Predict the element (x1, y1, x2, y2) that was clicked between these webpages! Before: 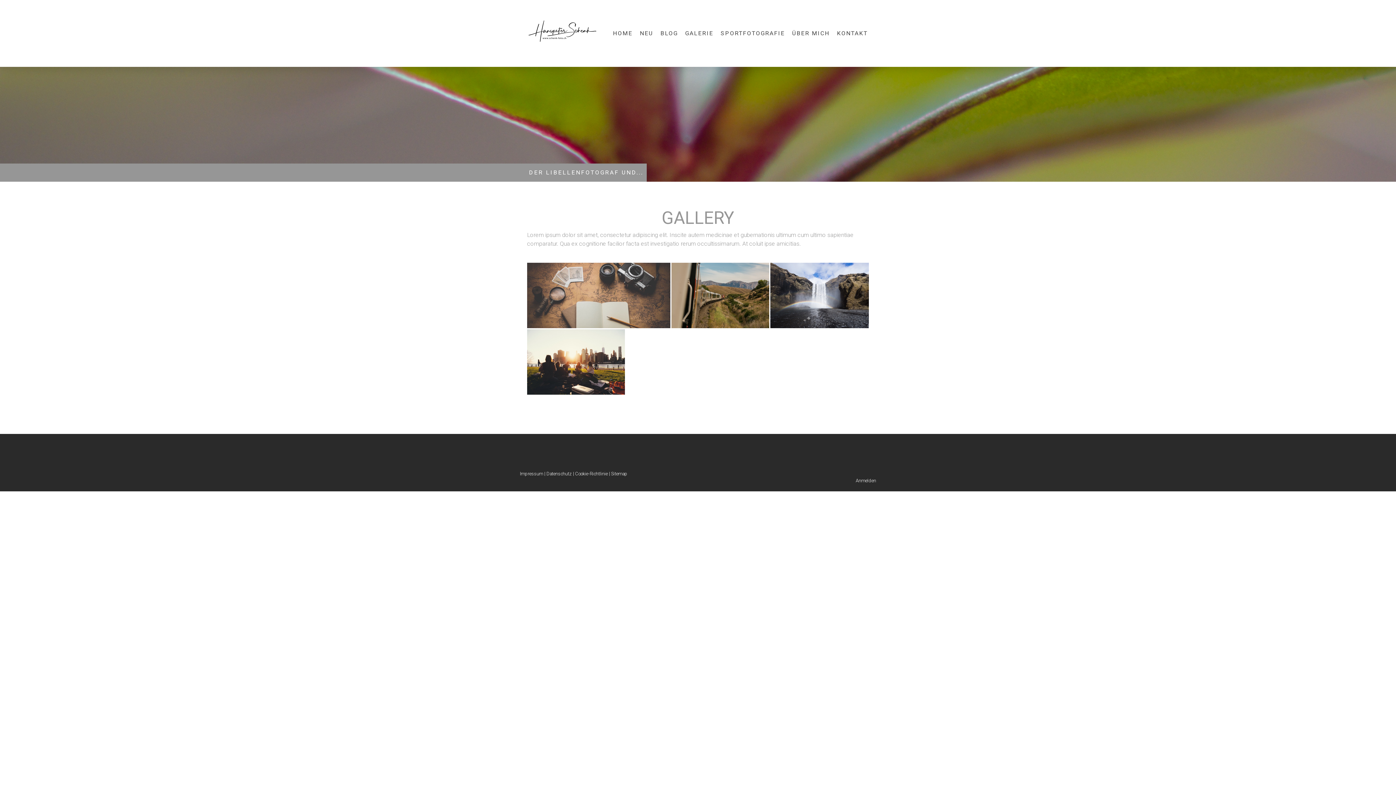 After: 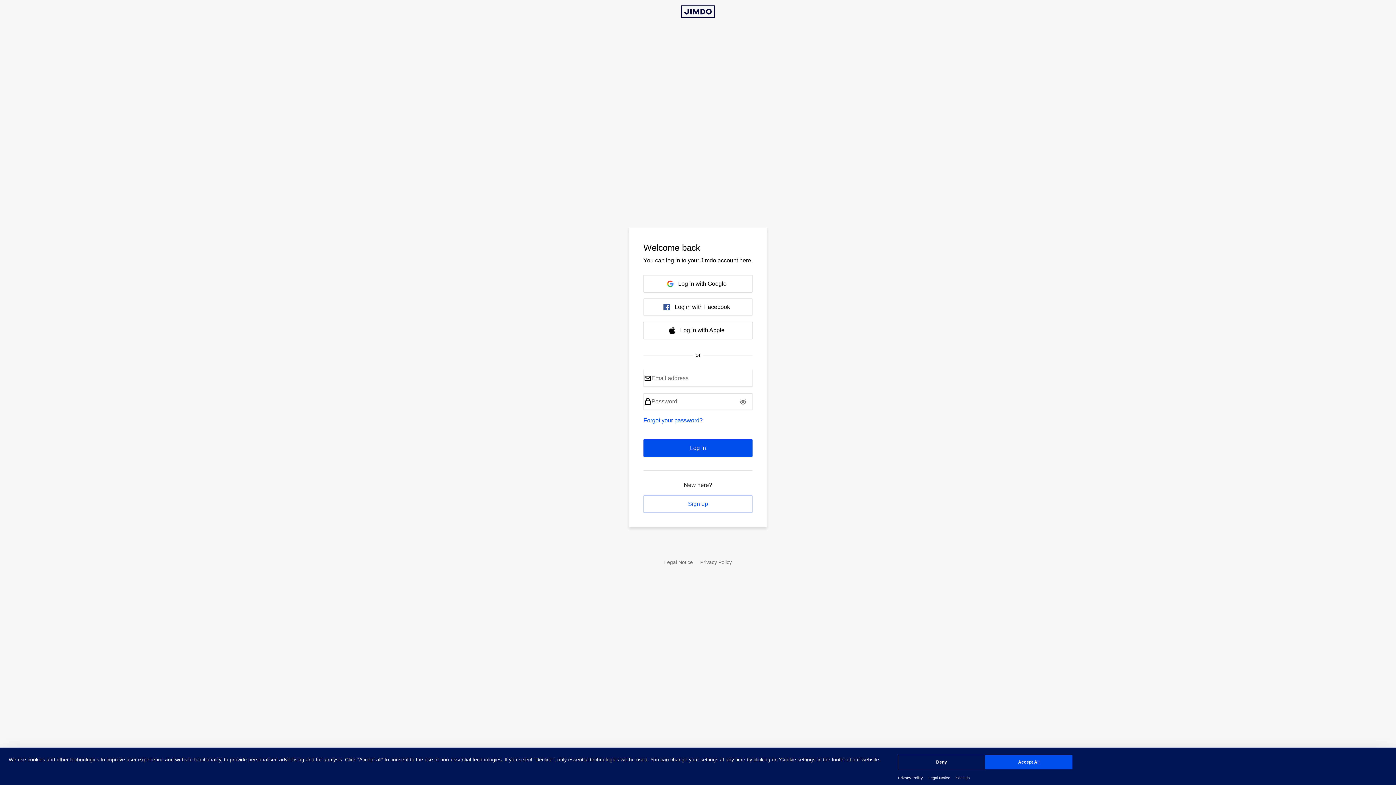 Action: label: Anmelden bbox: (856, 478, 876, 483)